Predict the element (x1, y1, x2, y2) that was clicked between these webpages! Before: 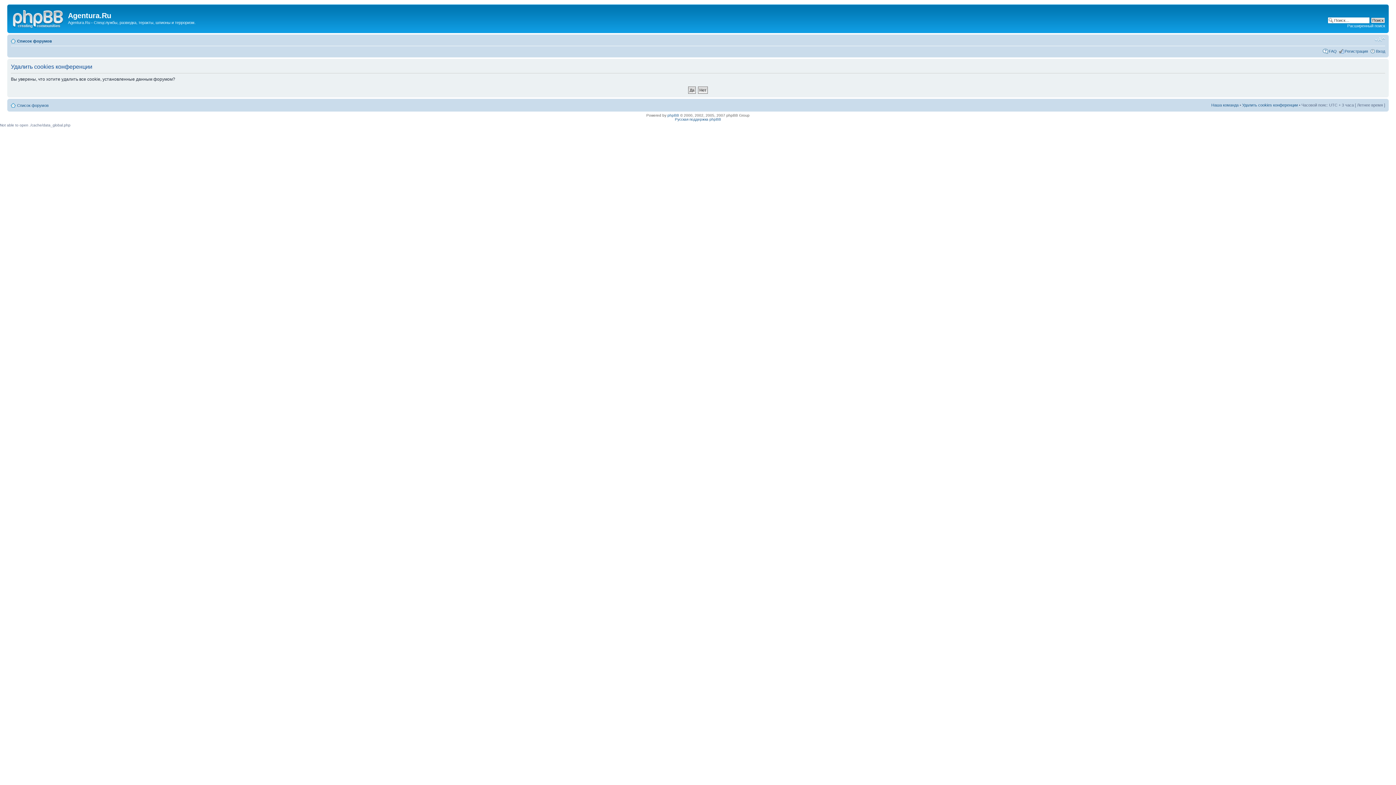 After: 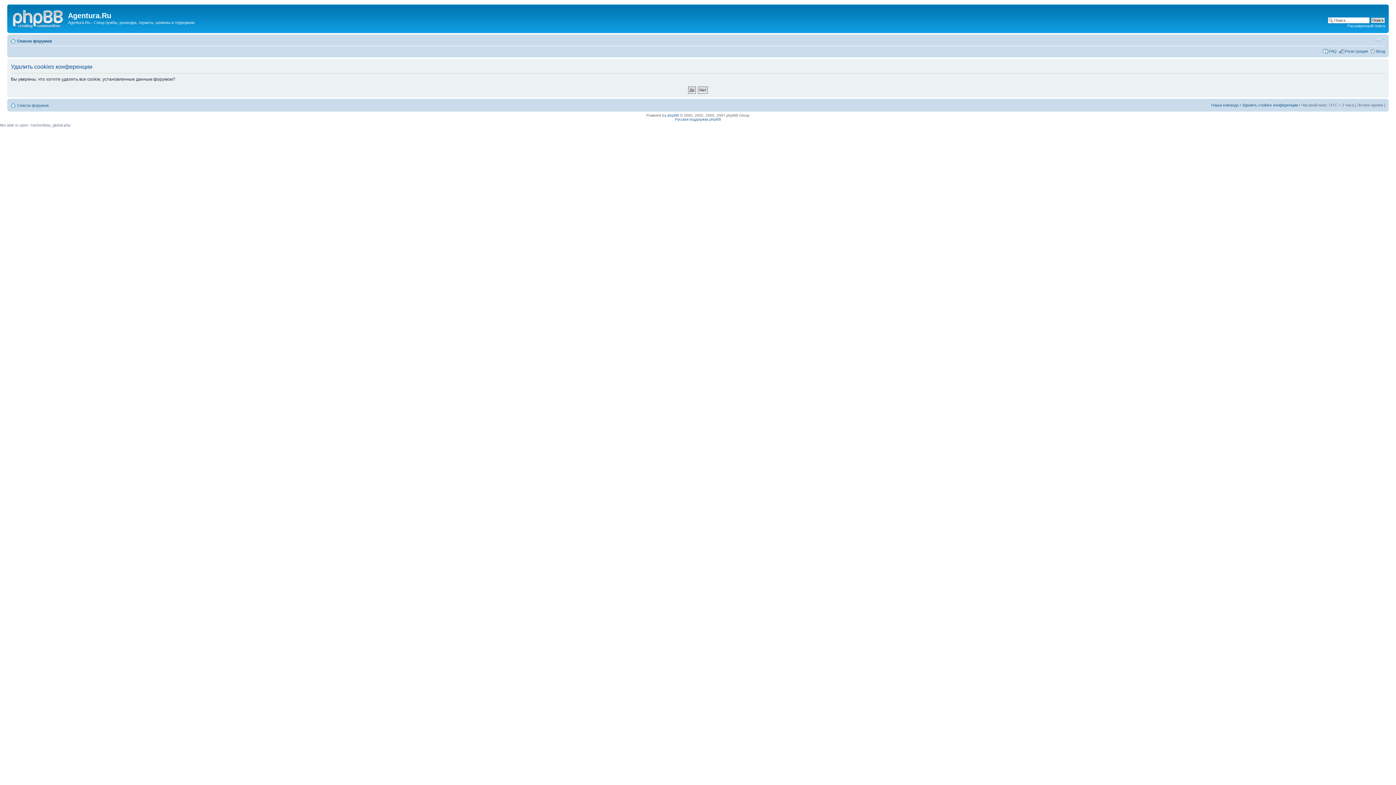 Action: label: Удалить cookies конференции bbox: (1242, 102, 1298, 107)